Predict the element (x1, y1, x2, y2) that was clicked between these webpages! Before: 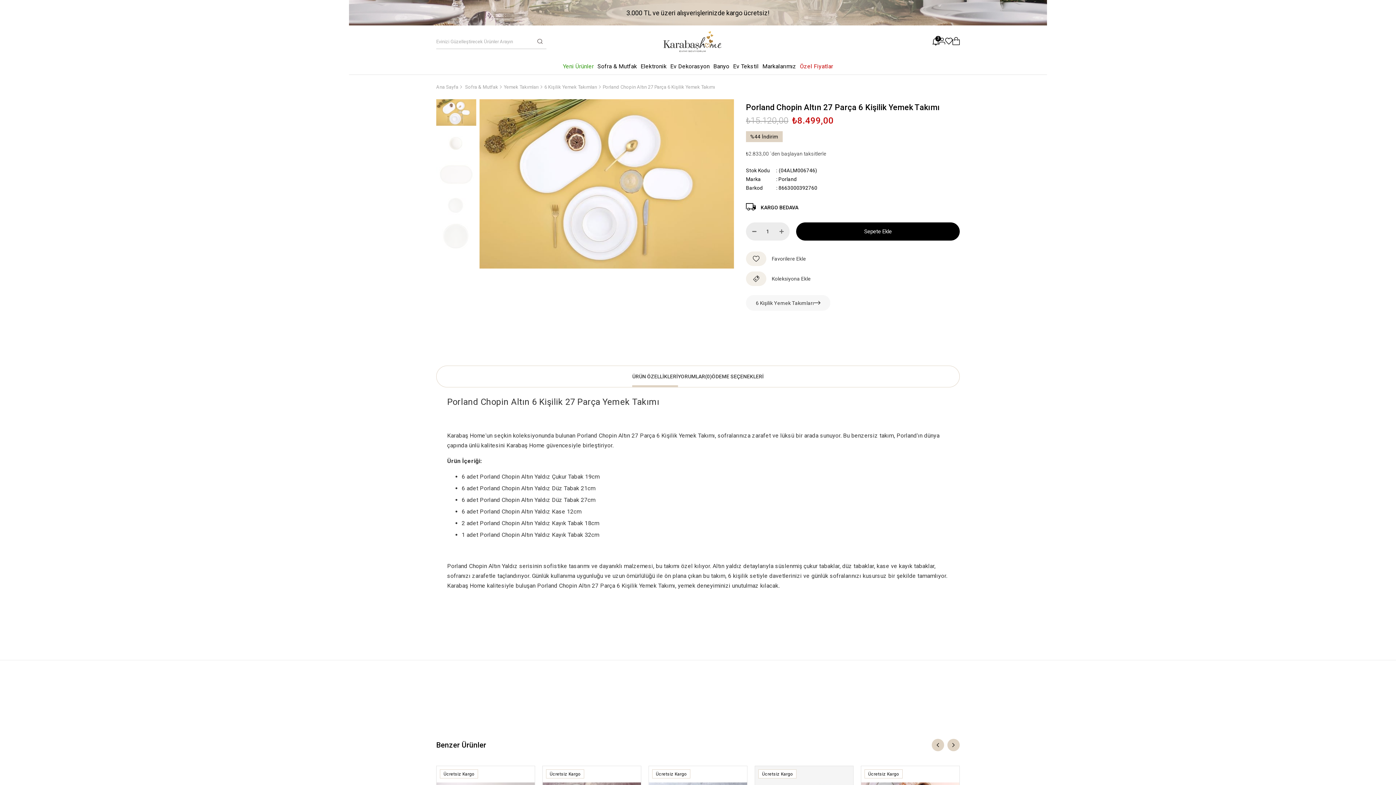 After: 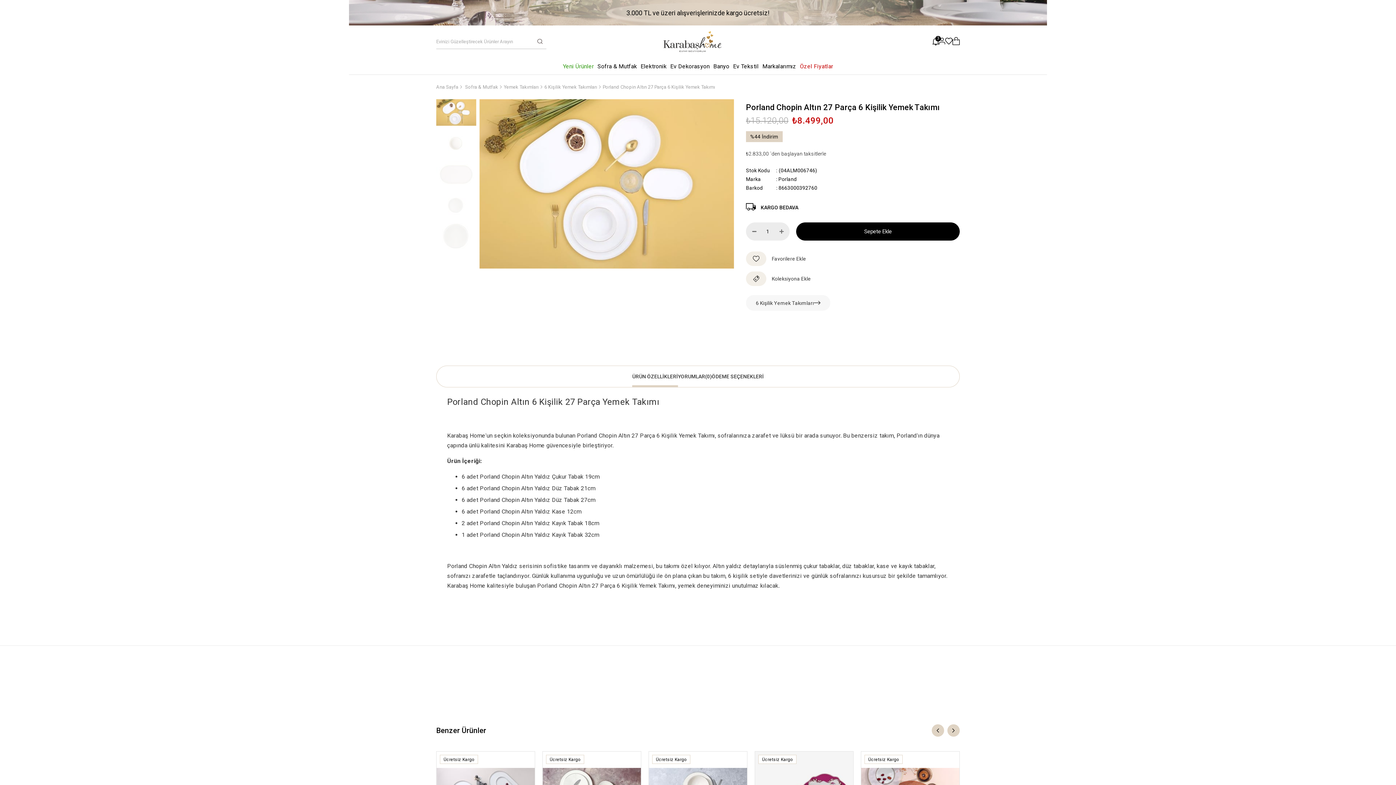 Action: bbox: (632, 366, 678, 387) label: ÜRÜN ÖZELLİKLERİ